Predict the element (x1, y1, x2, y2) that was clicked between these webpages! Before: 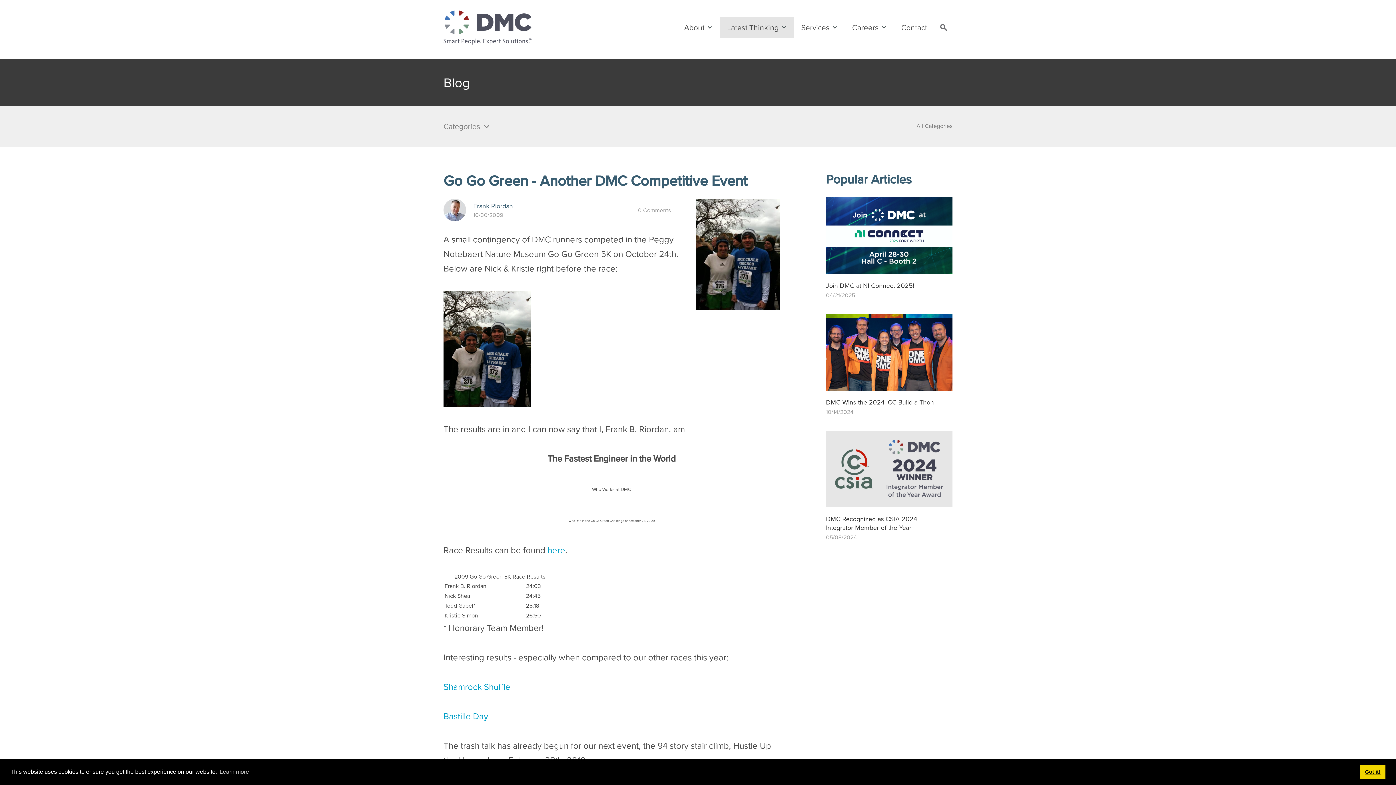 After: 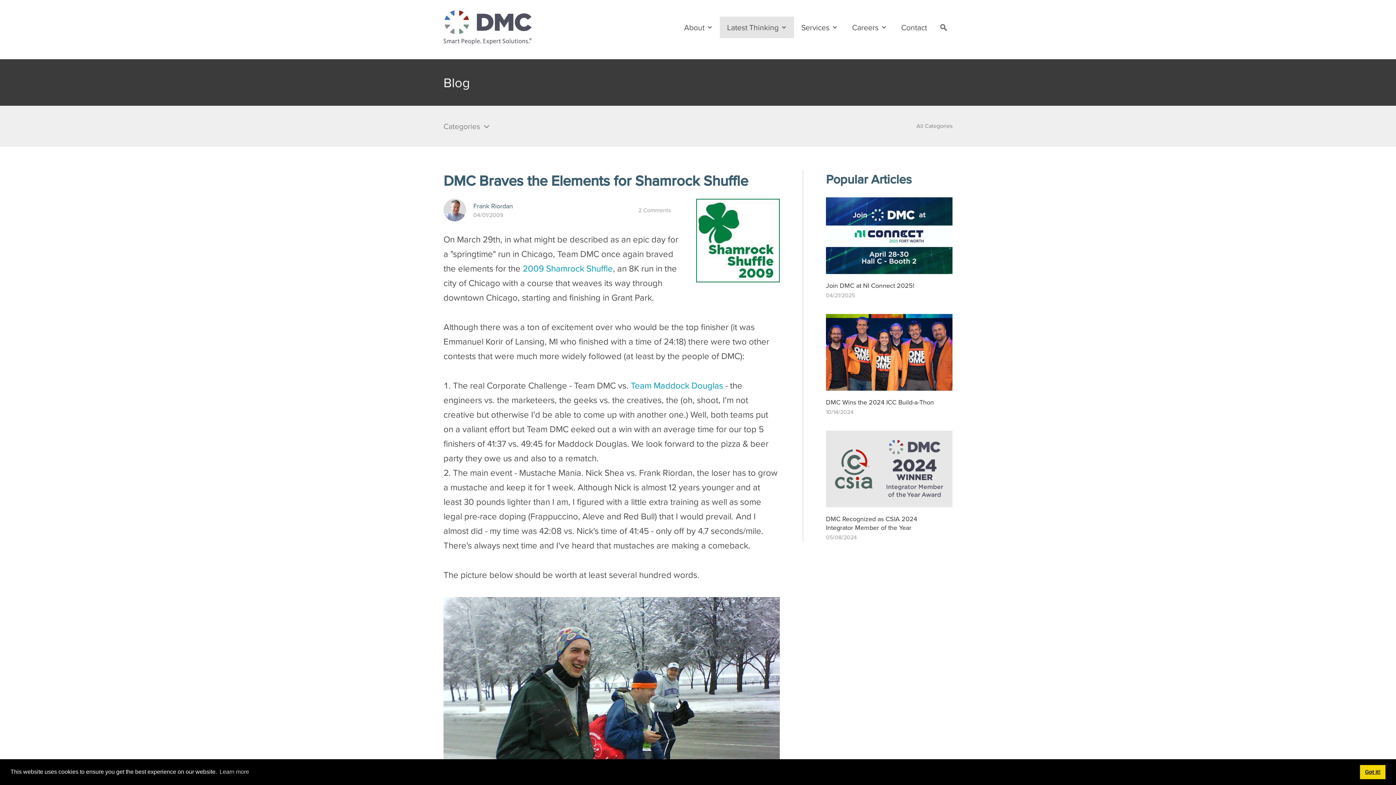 Action: bbox: (443, 680, 510, 693) label: Shamrock Shuffle